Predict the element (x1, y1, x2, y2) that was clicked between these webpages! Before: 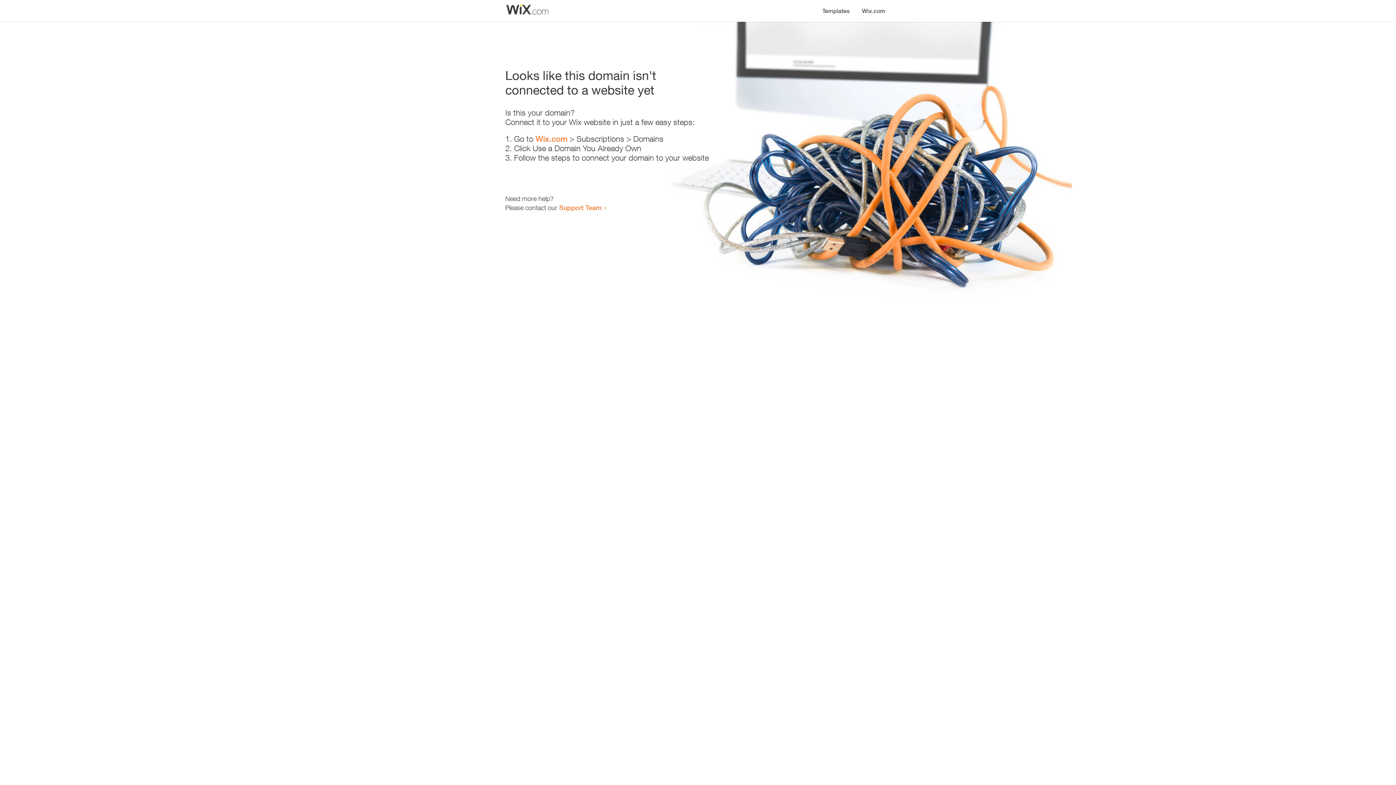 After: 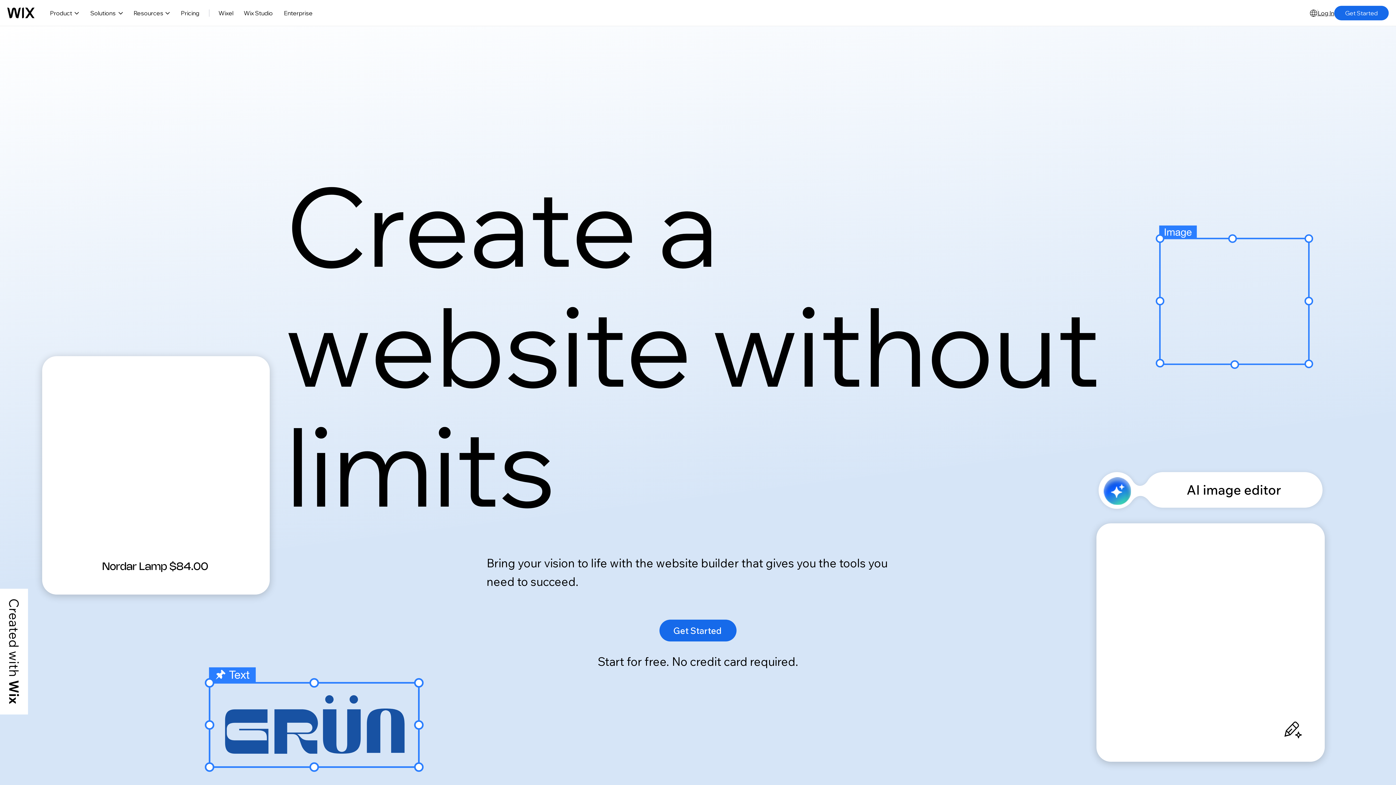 Action: label: Wix.com bbox: (535, 134, 567, 143)